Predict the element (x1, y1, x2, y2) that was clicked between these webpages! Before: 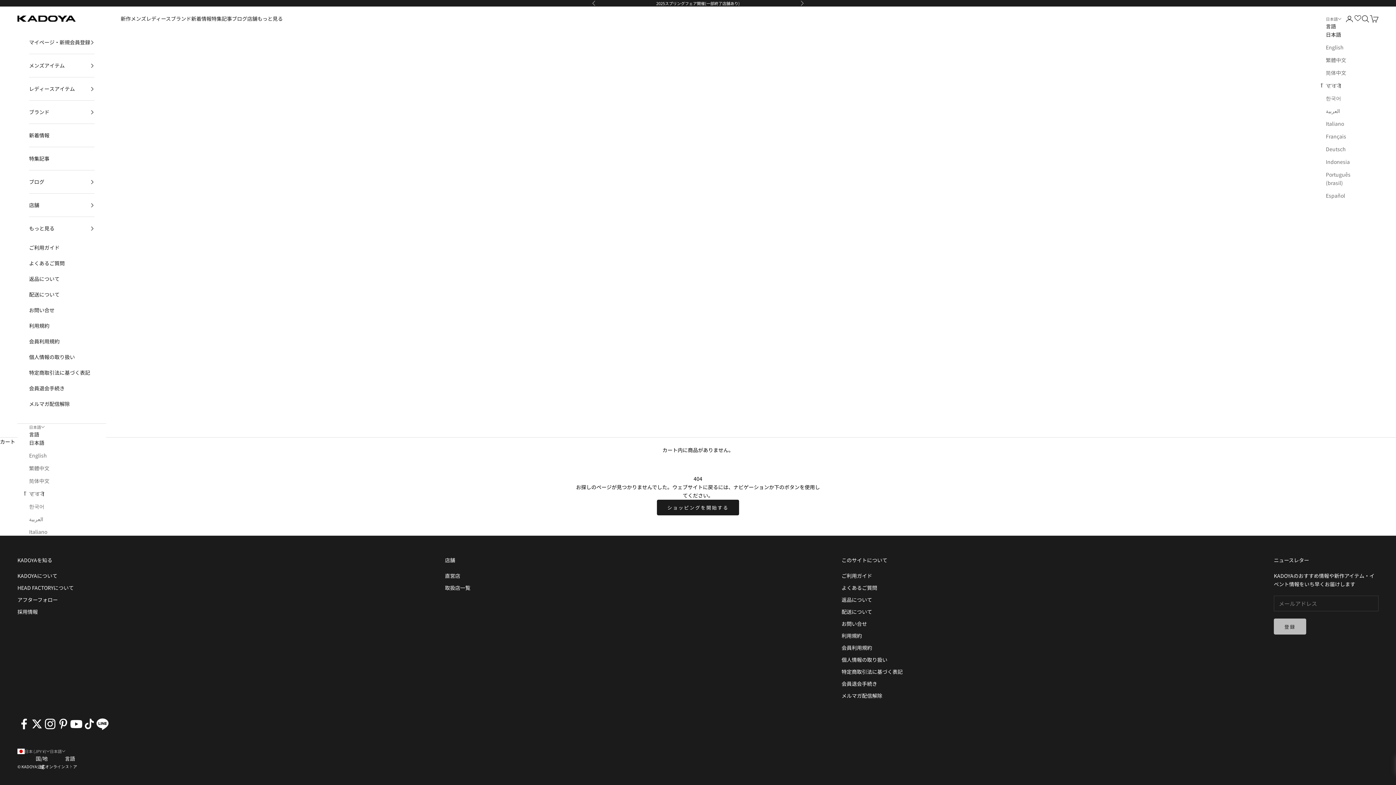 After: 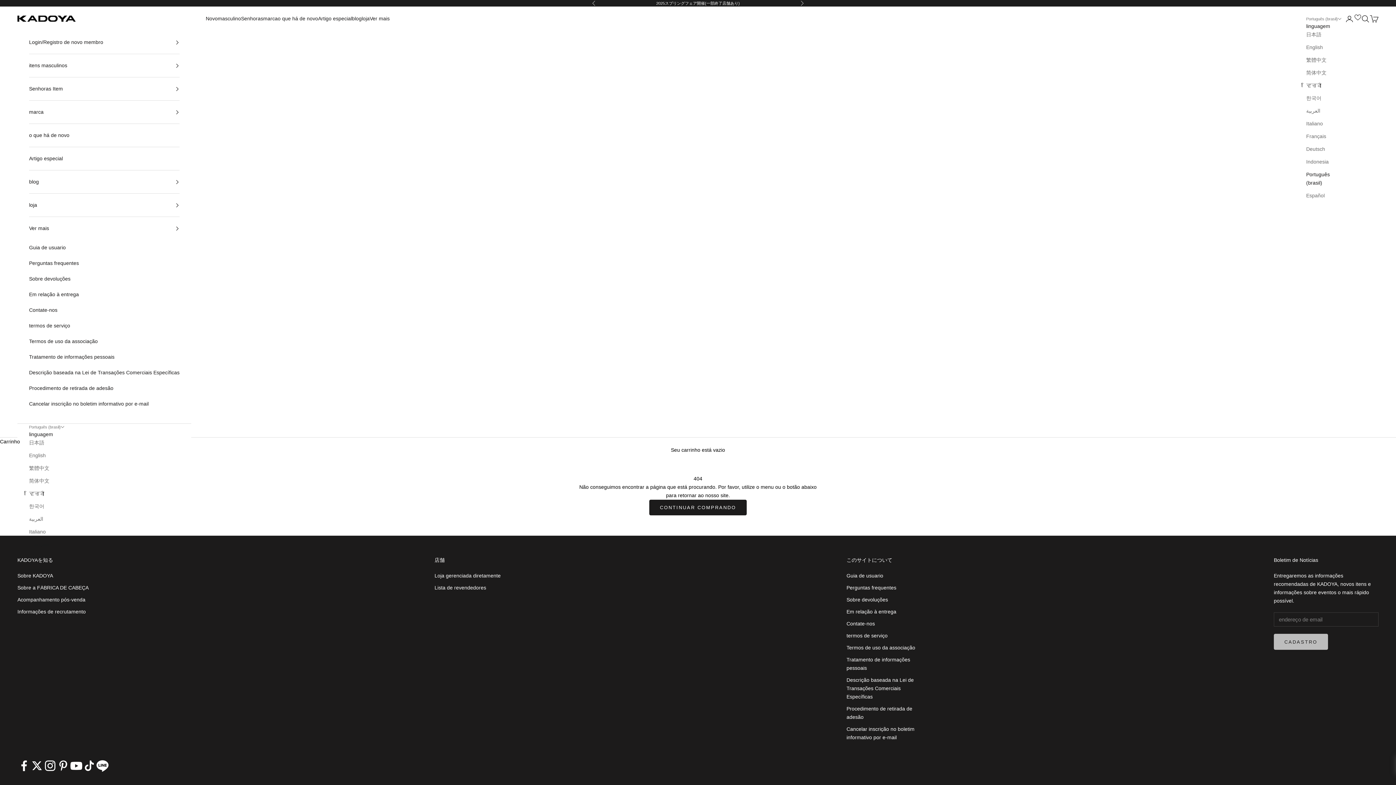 Action: label: Português (brasil) bbox: (29, 579, 53, 595)